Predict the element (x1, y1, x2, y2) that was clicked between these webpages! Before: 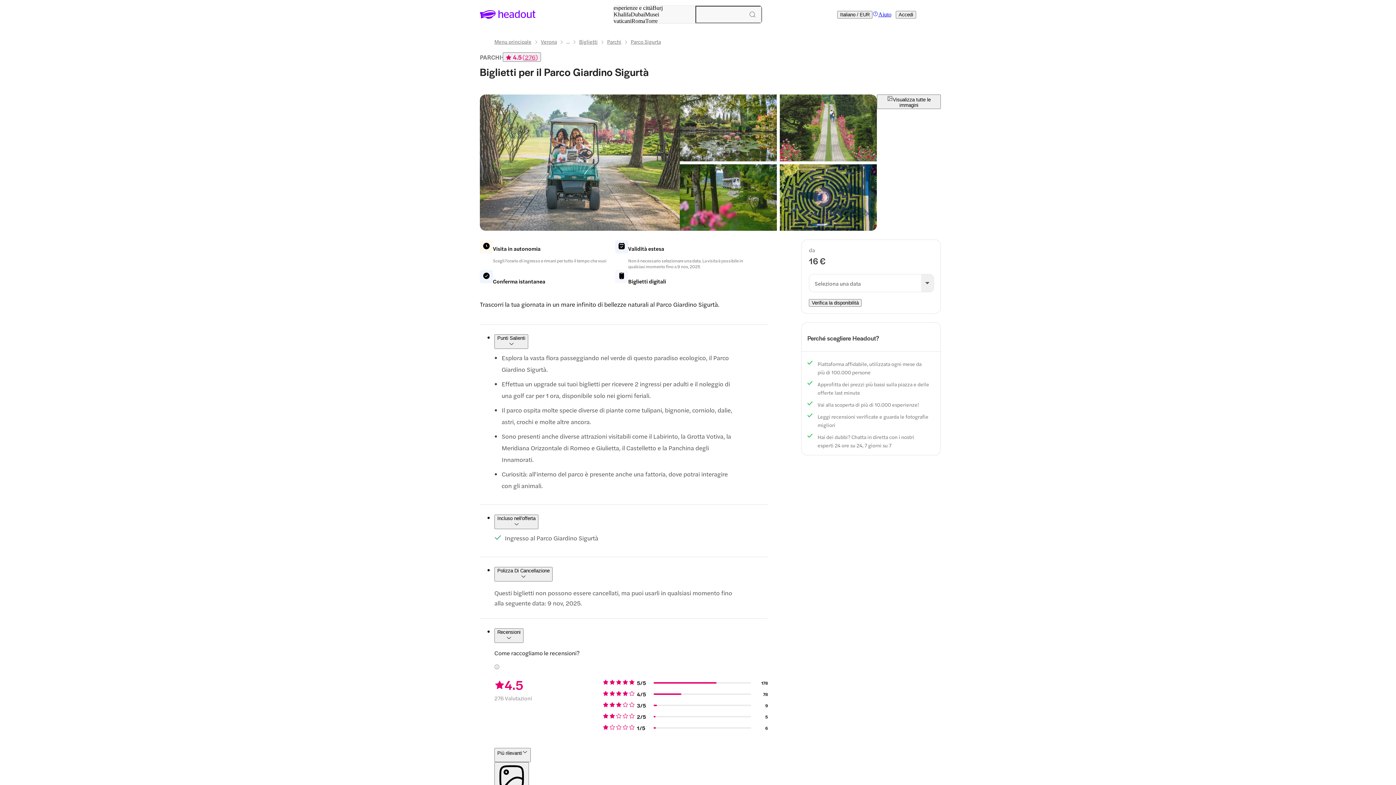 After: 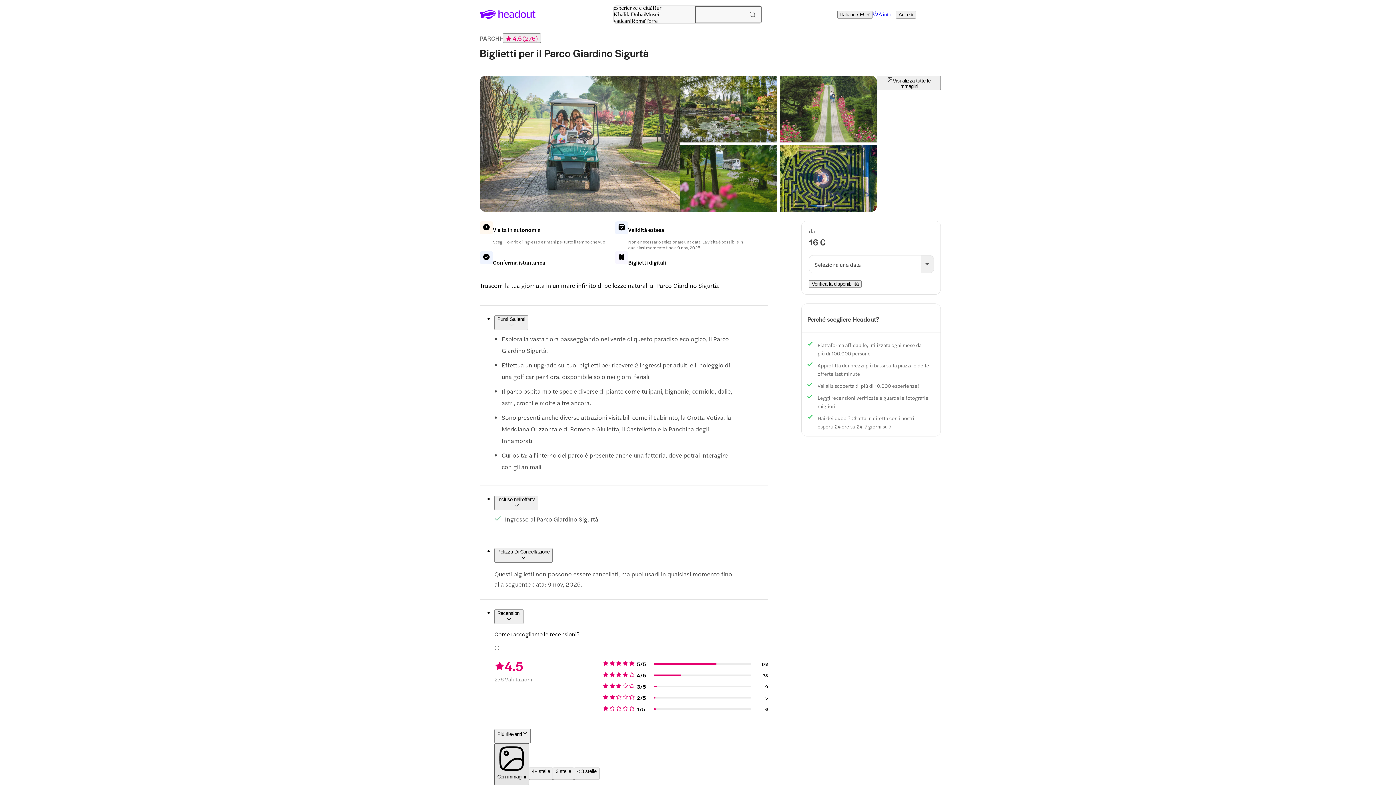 Action: label: Con immagini bbox: (494, 762, 529, 804)